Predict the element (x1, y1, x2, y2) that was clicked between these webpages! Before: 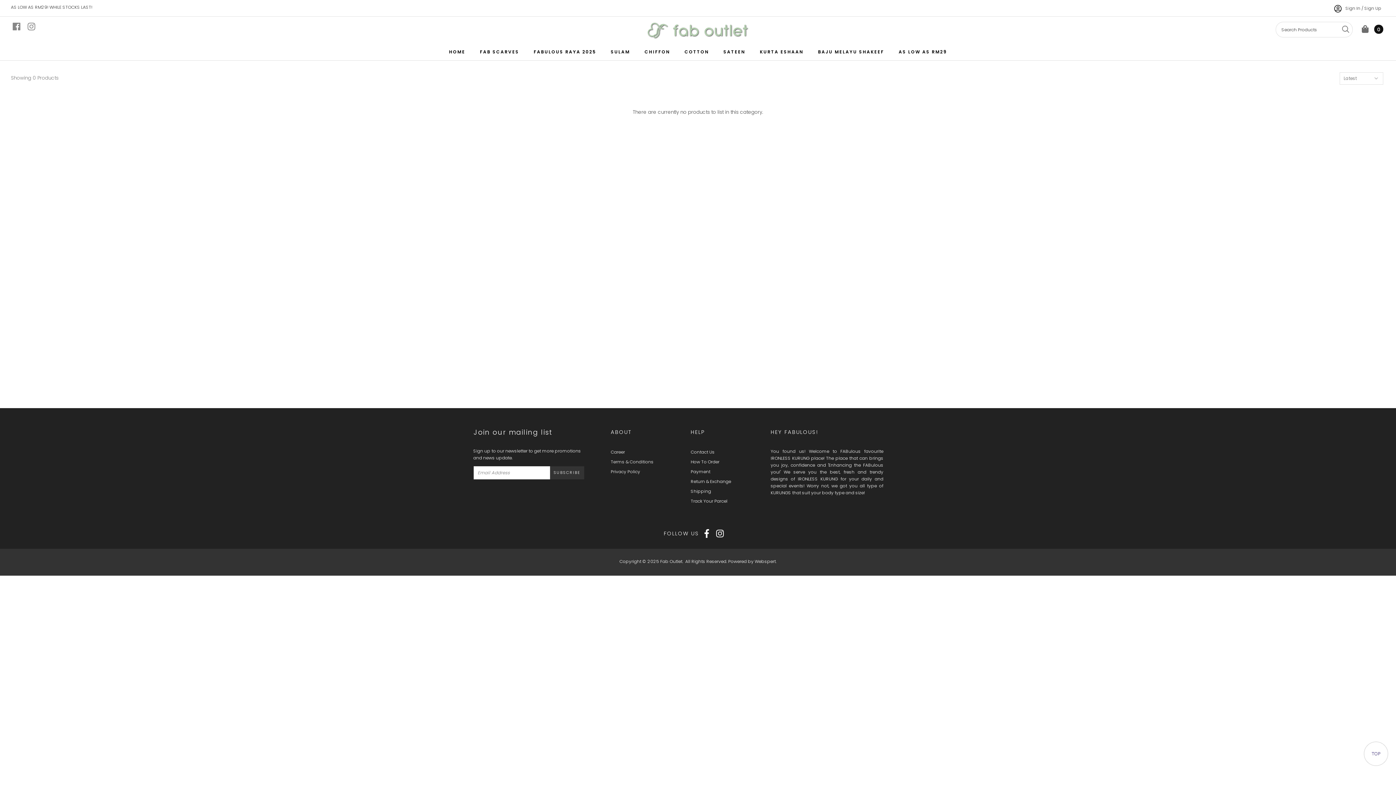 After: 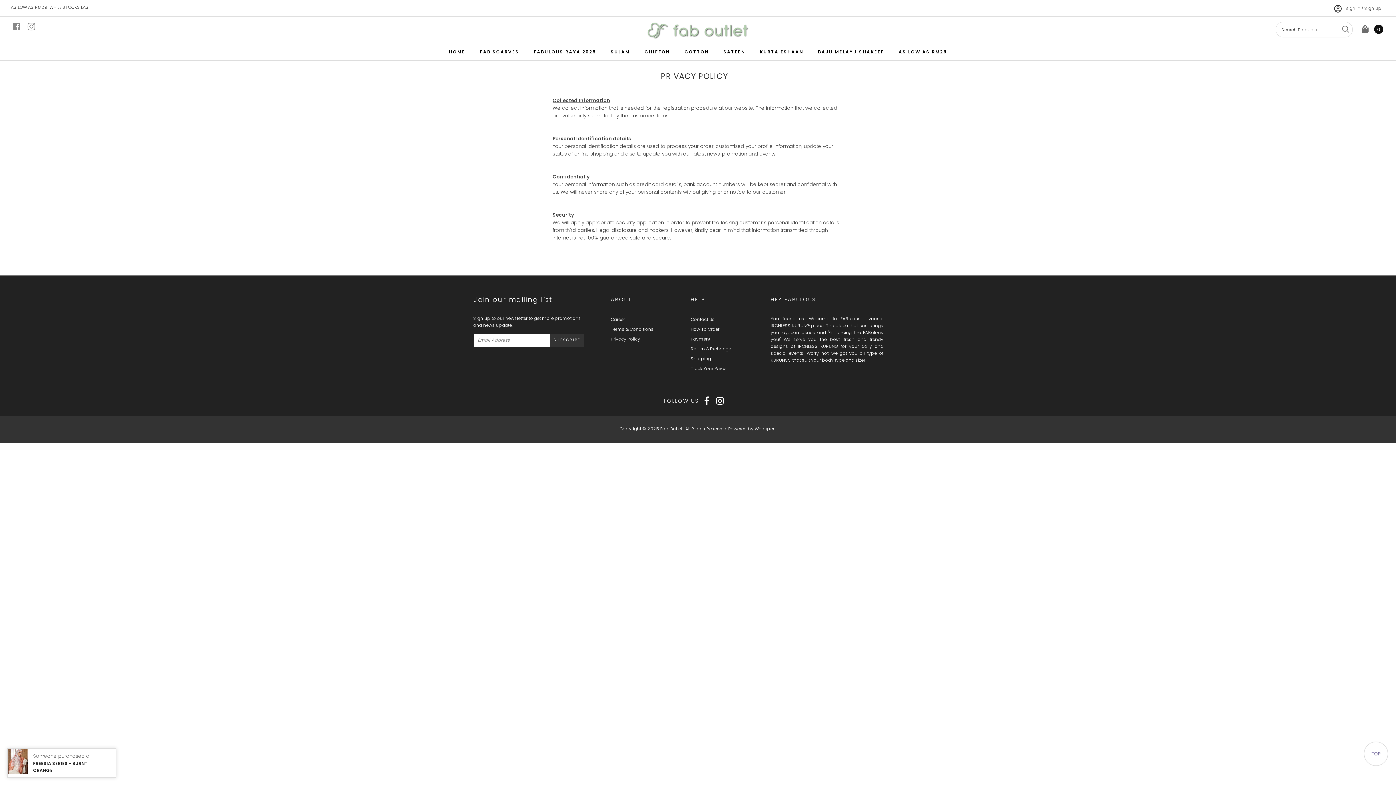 Action: label: Privacy Policy bbox: (610, 468, 640, 475)